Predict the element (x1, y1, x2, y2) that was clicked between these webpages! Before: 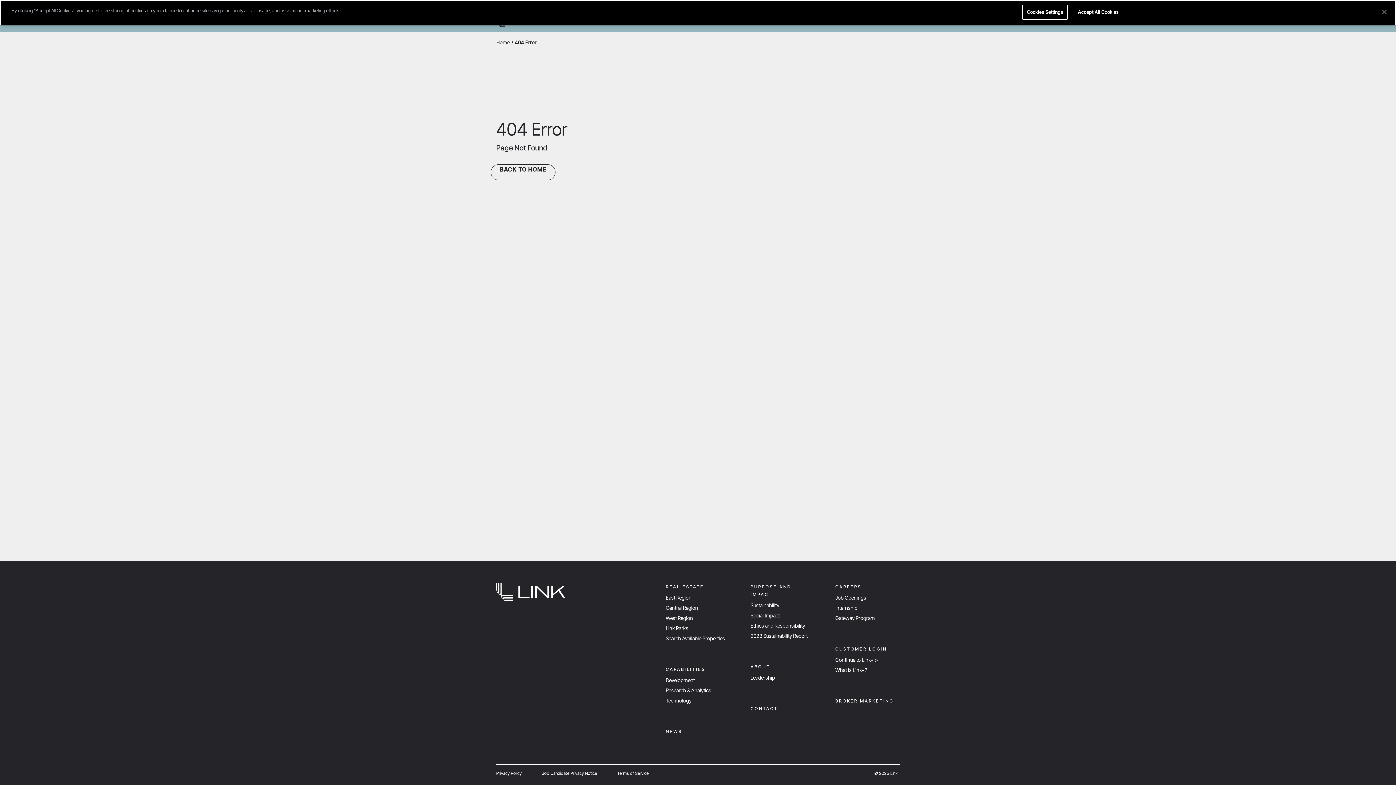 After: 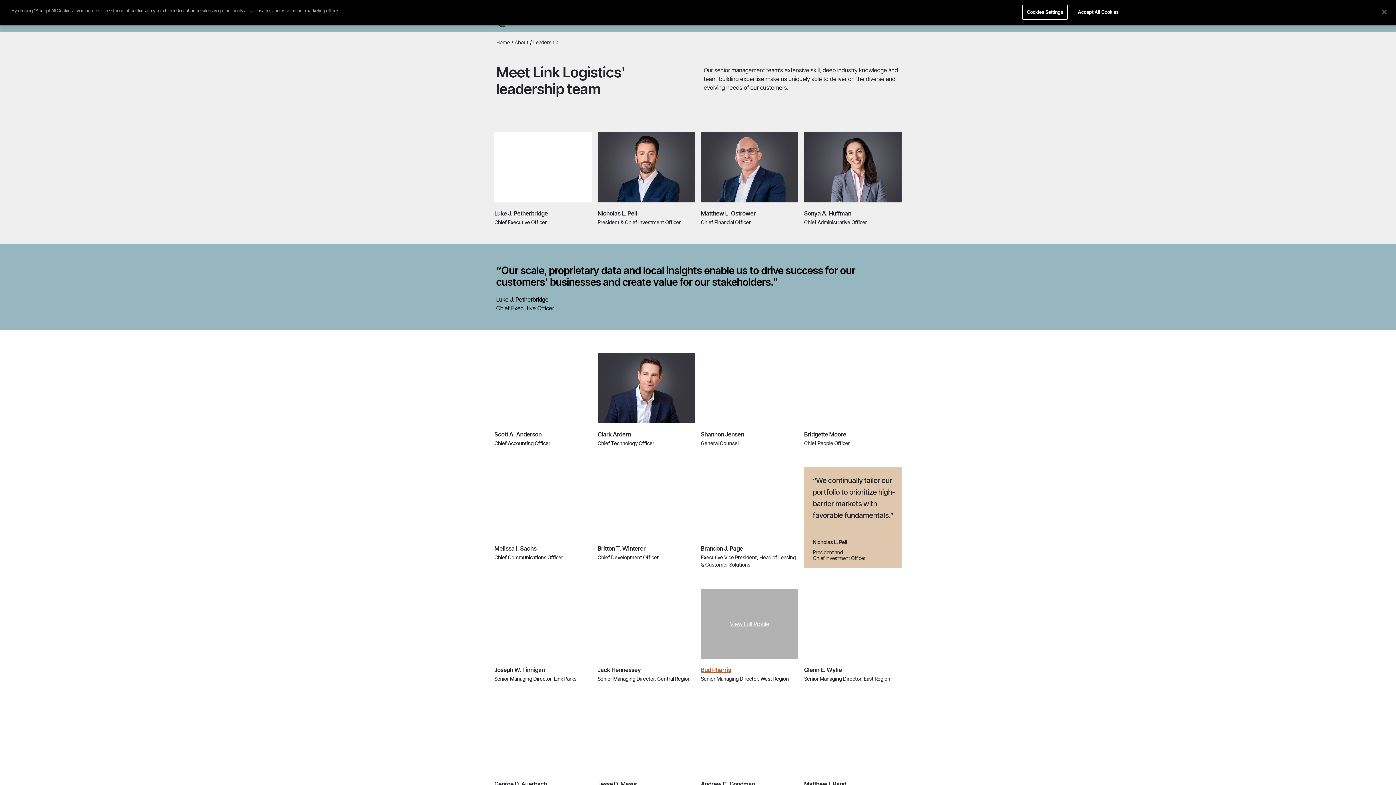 Action: label: Leadership bbox: (750, 674, 815, 681)